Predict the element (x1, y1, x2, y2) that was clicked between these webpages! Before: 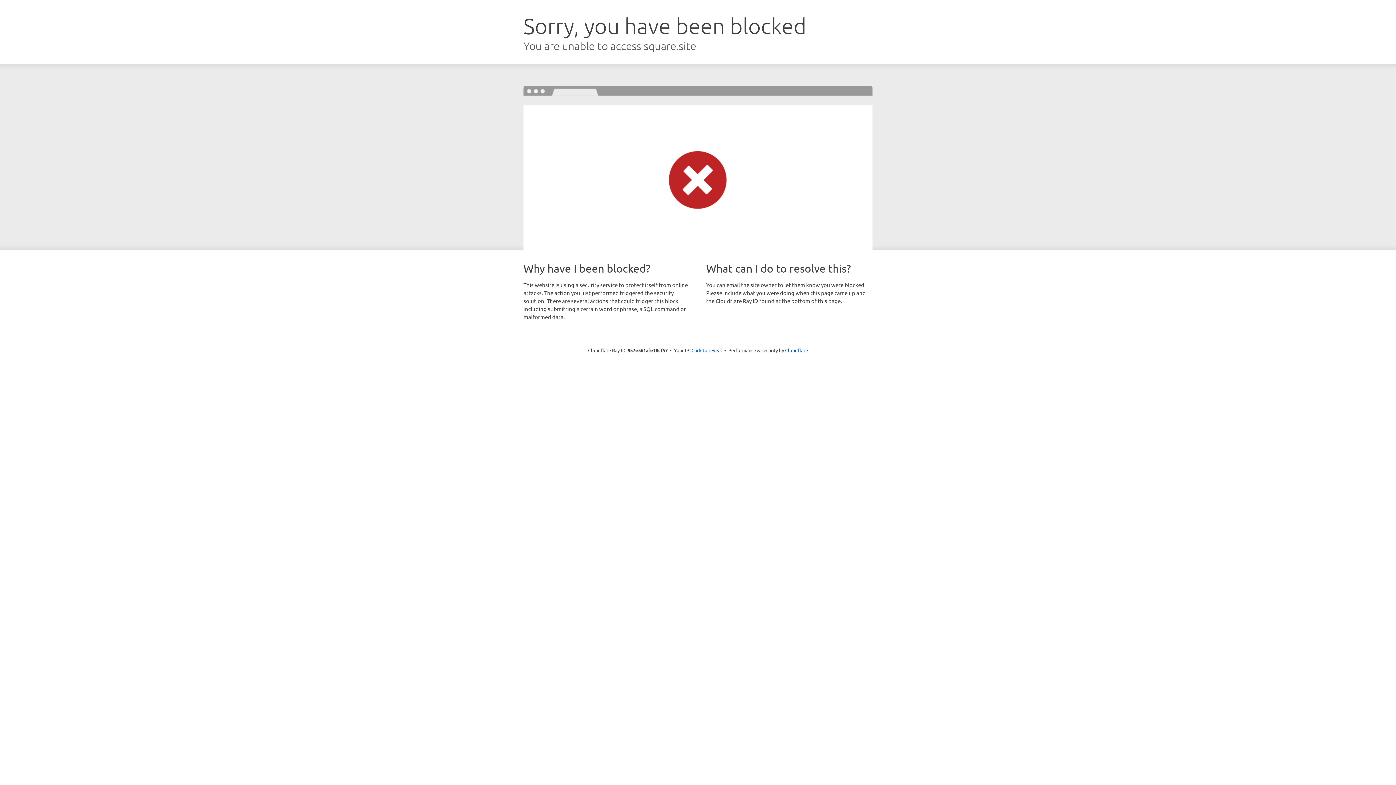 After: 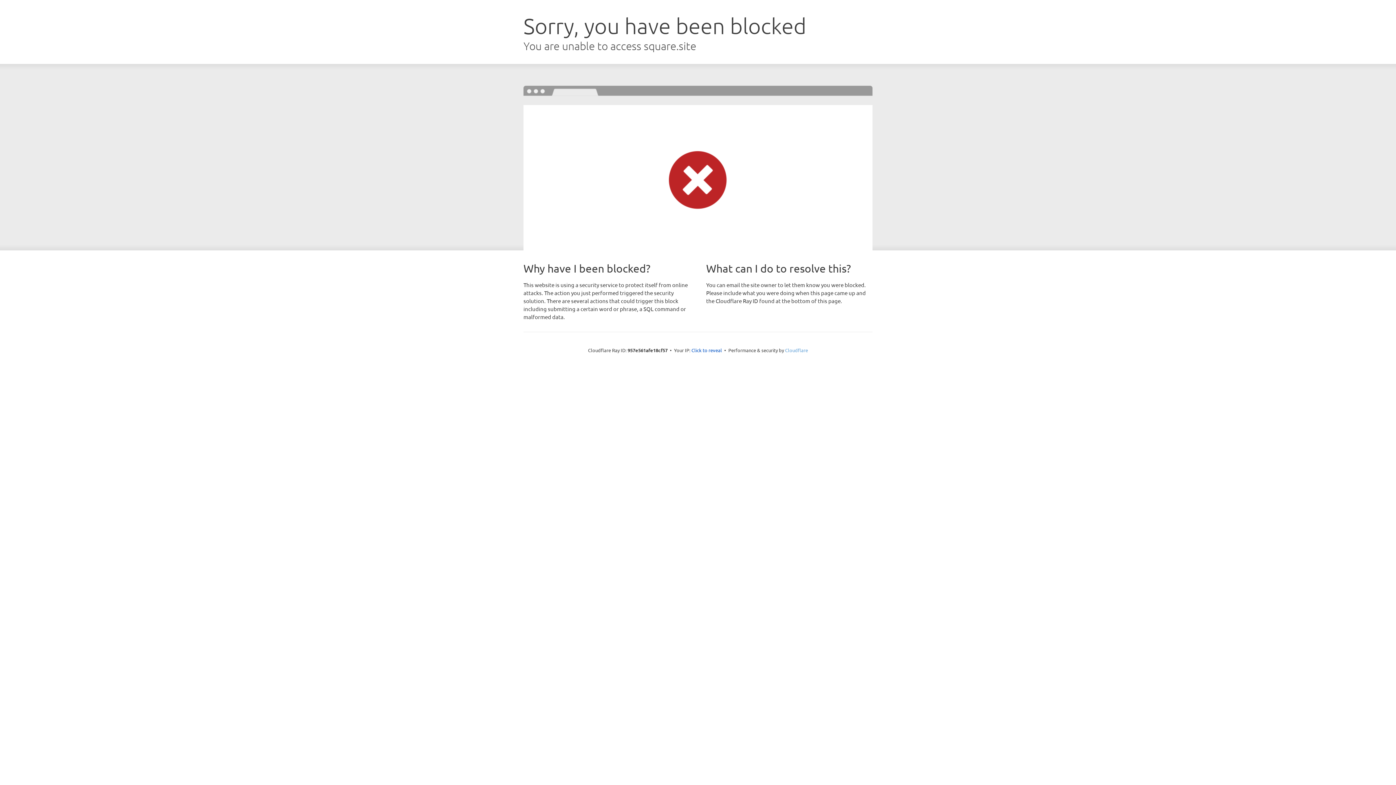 Action: label: Cloudflare bbox: (785, 347, 808, 353)